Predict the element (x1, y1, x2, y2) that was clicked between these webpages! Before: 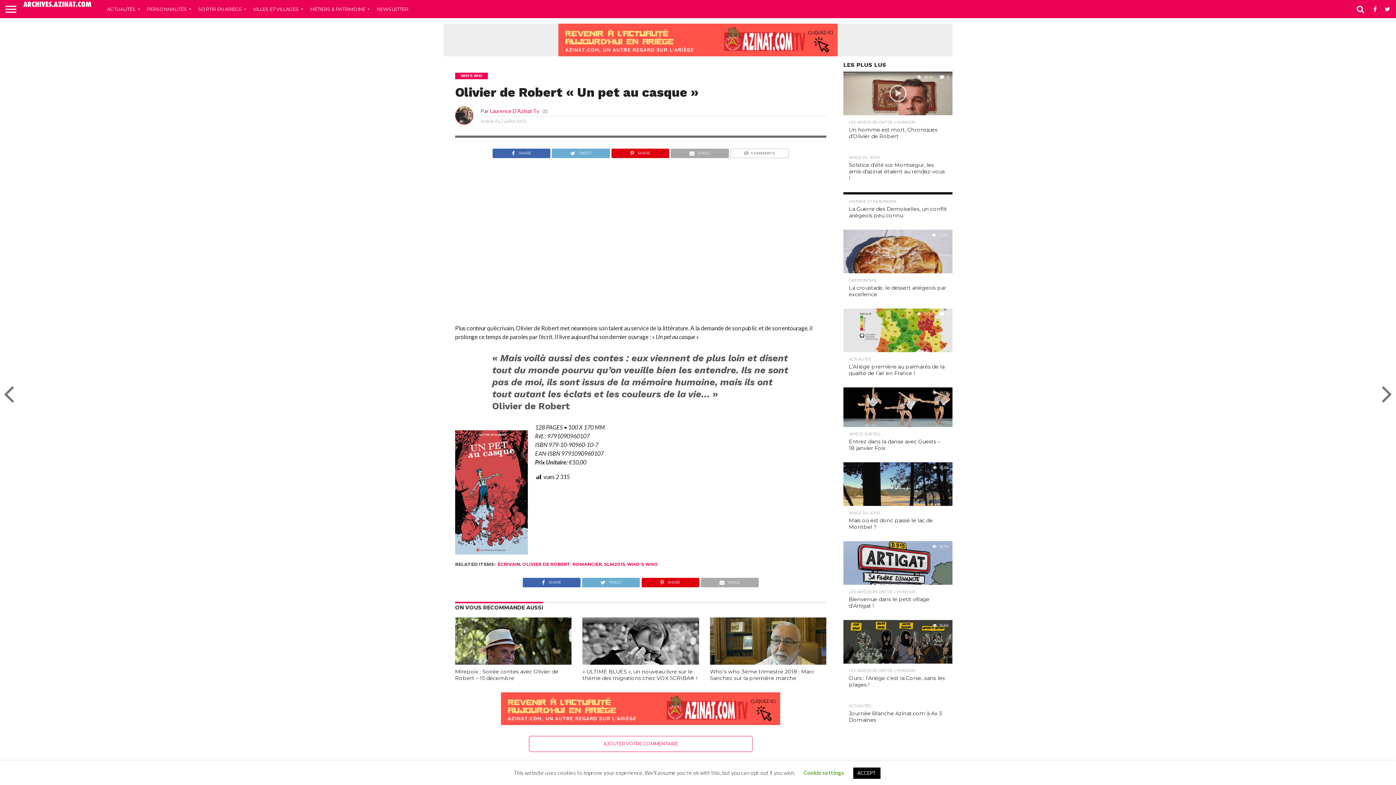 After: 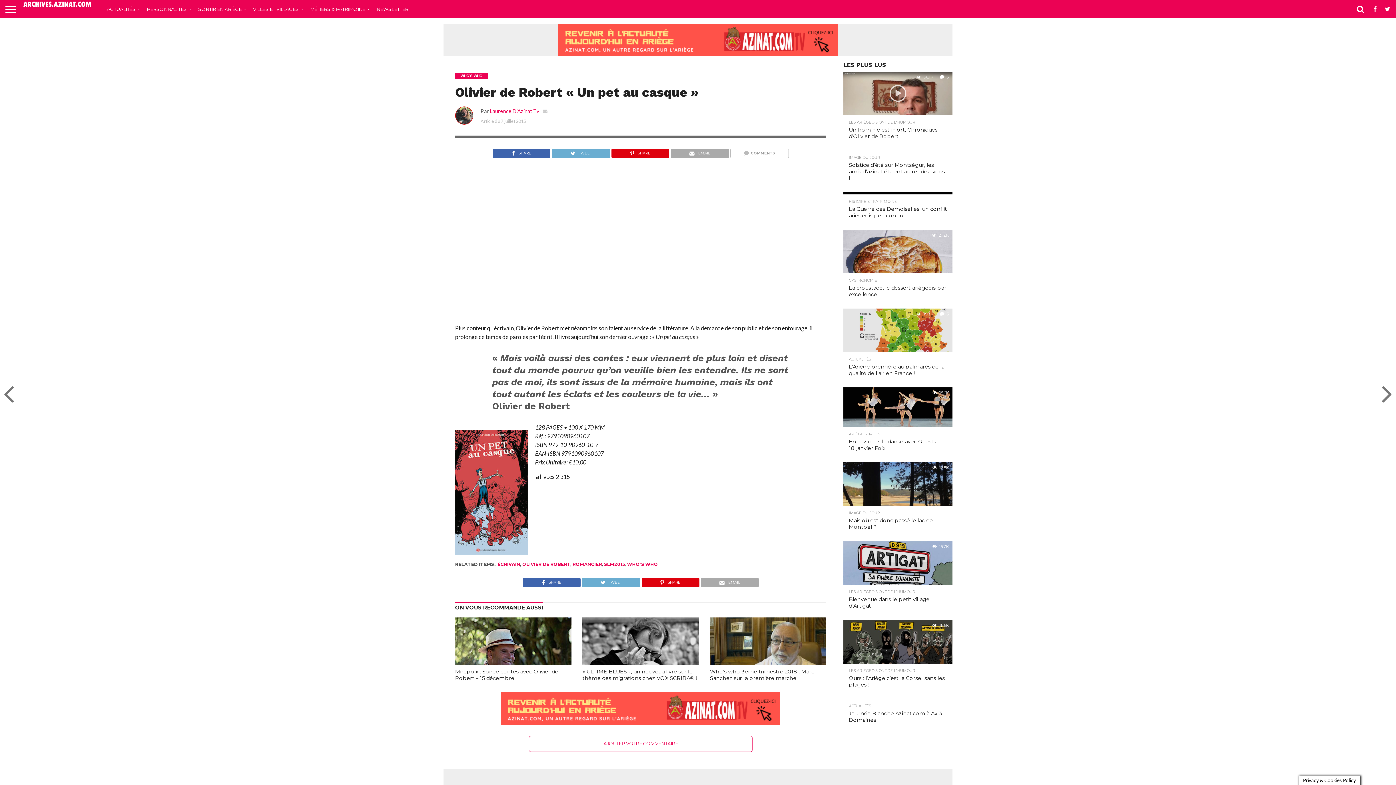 Action: label: ACCEPT bbox: (853, 768, 880, 779)